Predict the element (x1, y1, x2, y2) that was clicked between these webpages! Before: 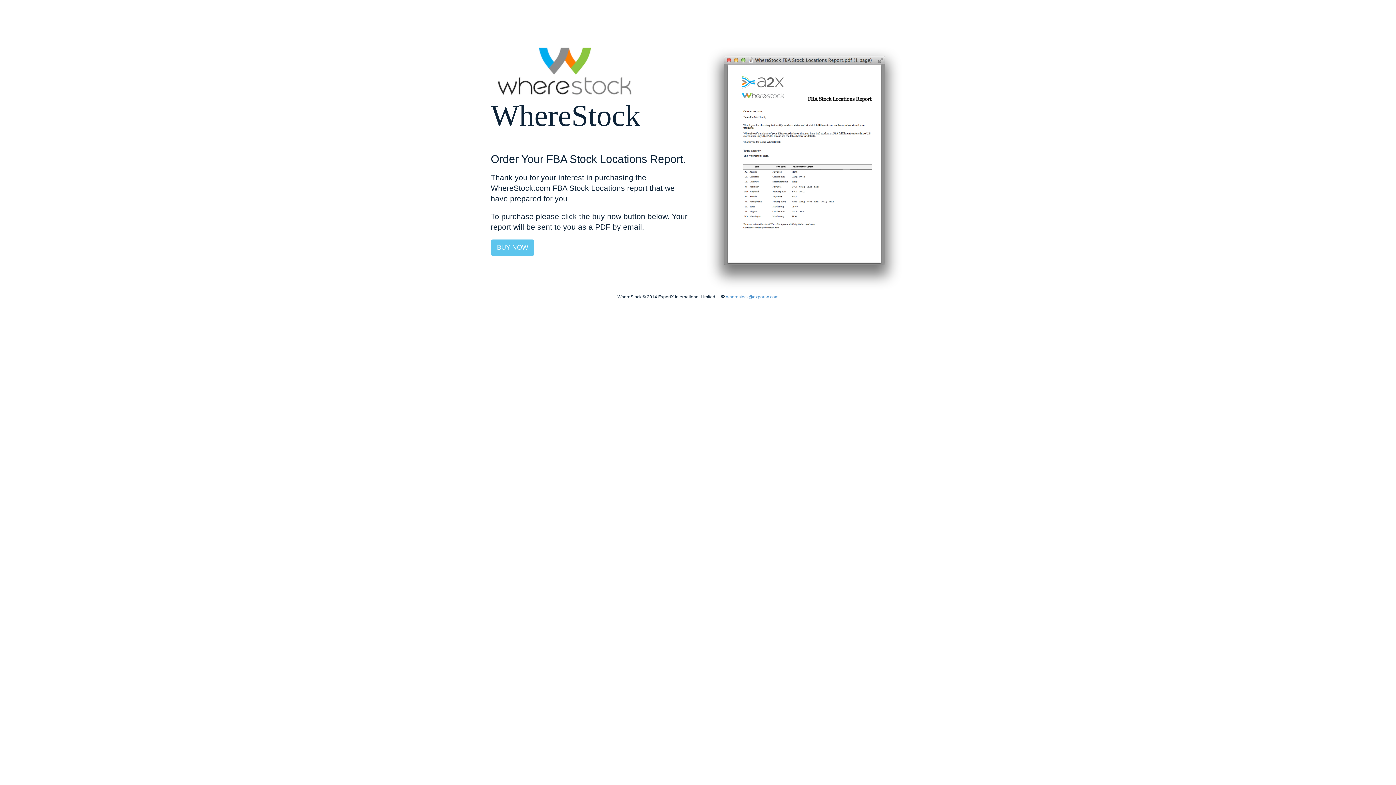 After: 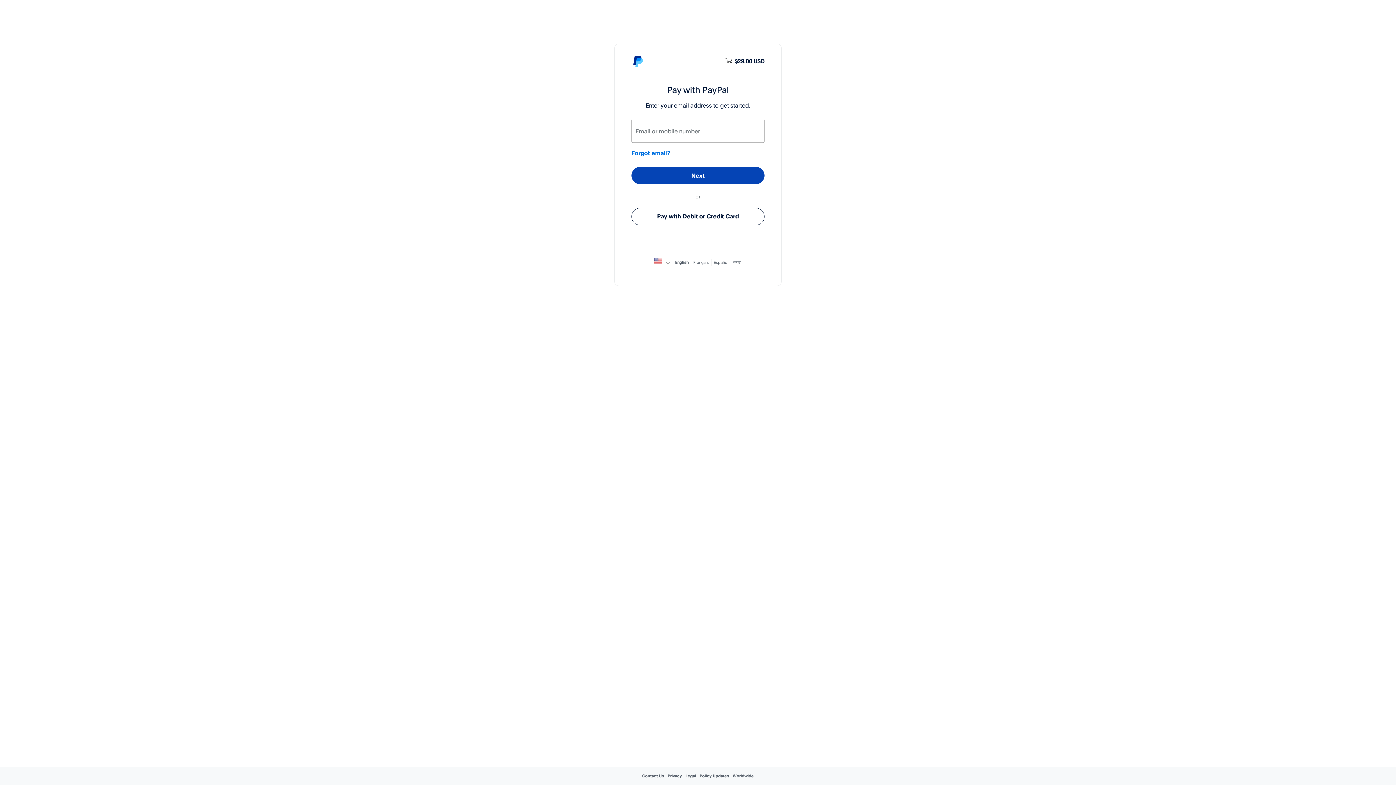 Action: bbox: (490, 239, 534, 256) label: BUY NOW